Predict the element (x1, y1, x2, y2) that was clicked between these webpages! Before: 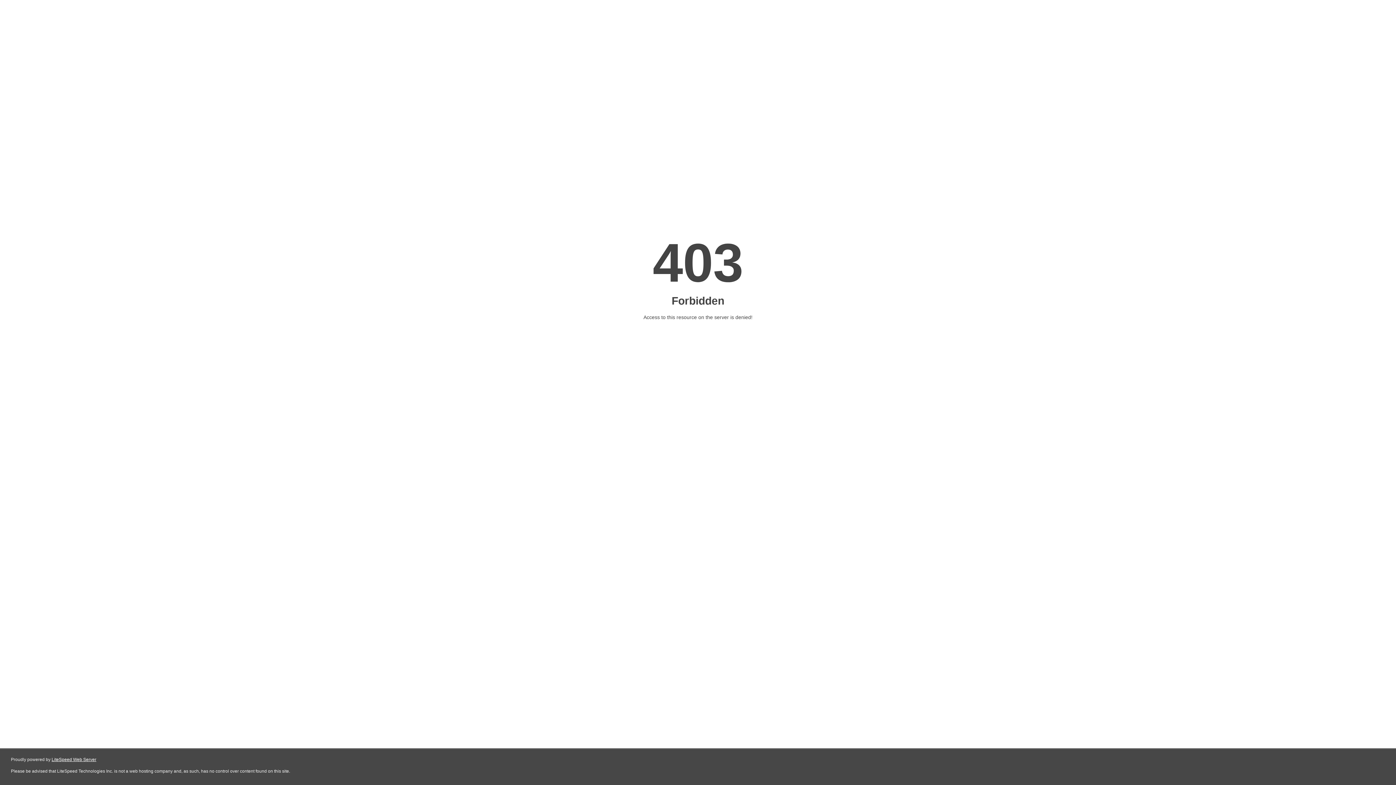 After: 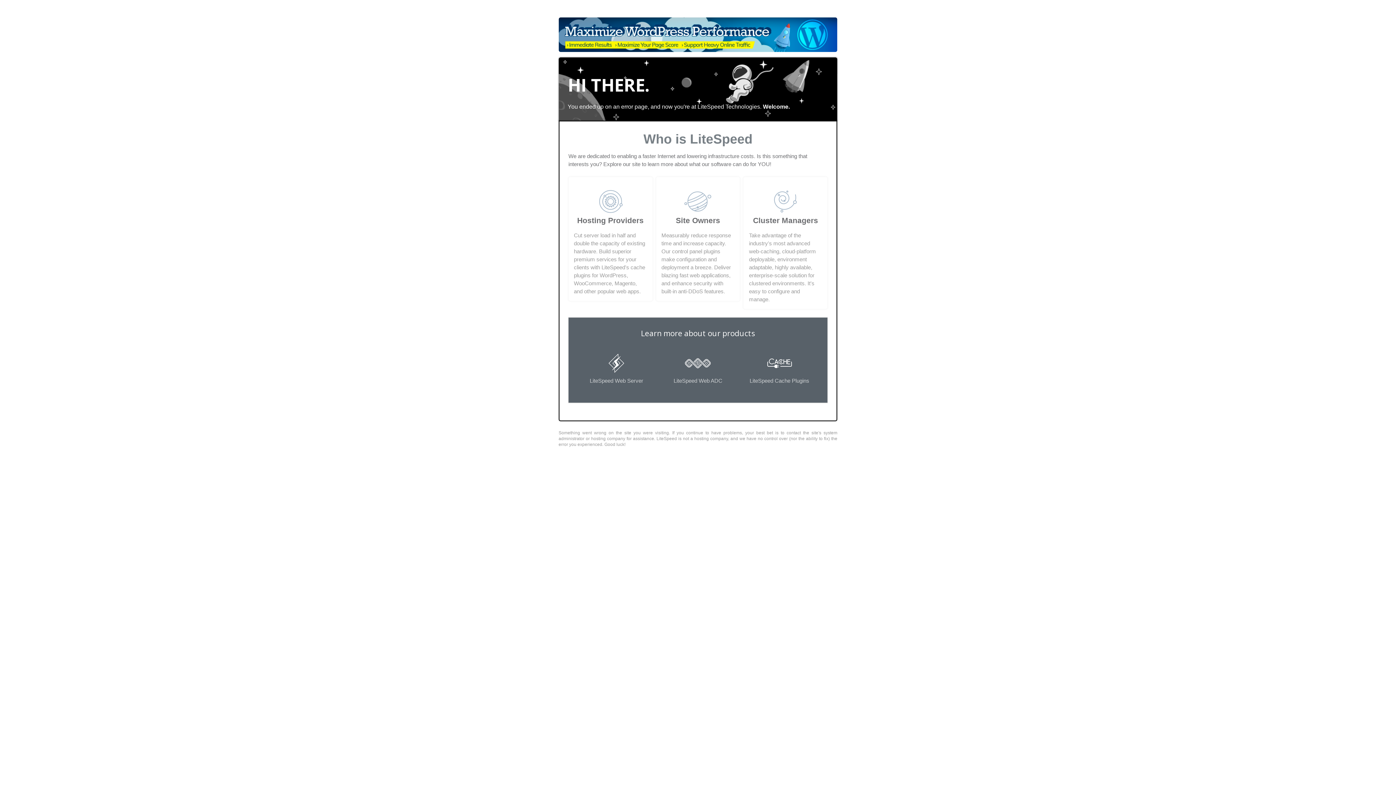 Action: label: LiteSpeed Web Server bbox: (51, 757, 96, 762)